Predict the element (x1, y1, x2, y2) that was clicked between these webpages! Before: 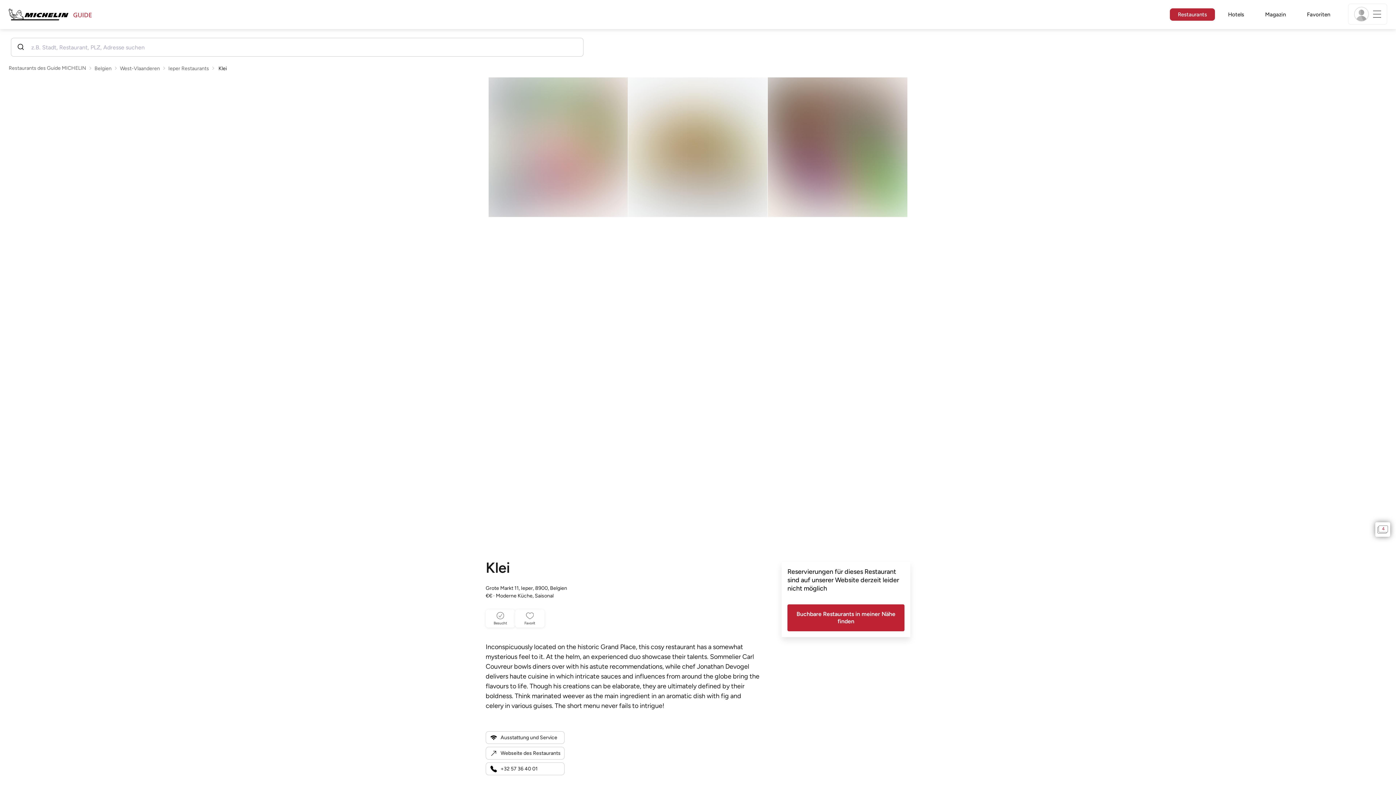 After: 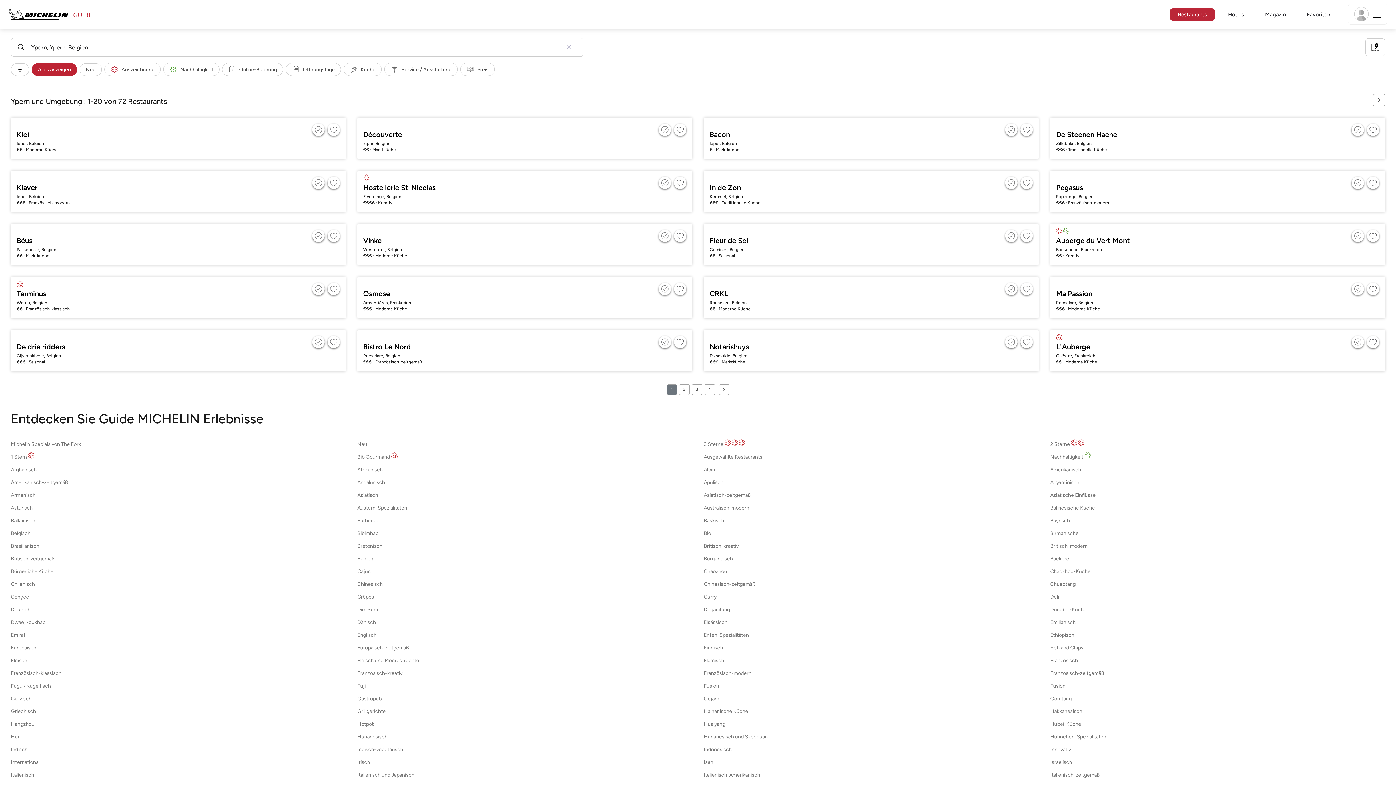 Action: label: Ieper Restaurants bbox: (168, 65, 209, 71)